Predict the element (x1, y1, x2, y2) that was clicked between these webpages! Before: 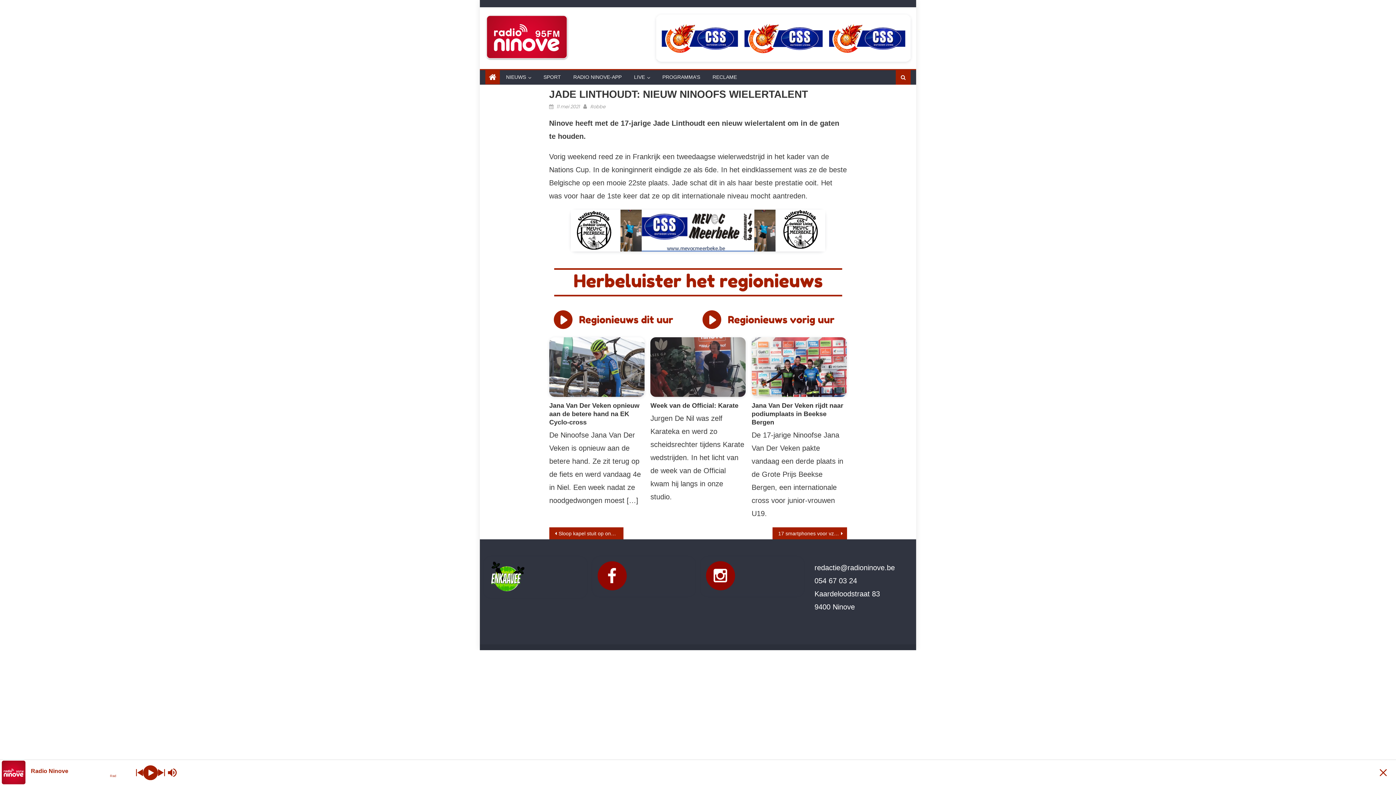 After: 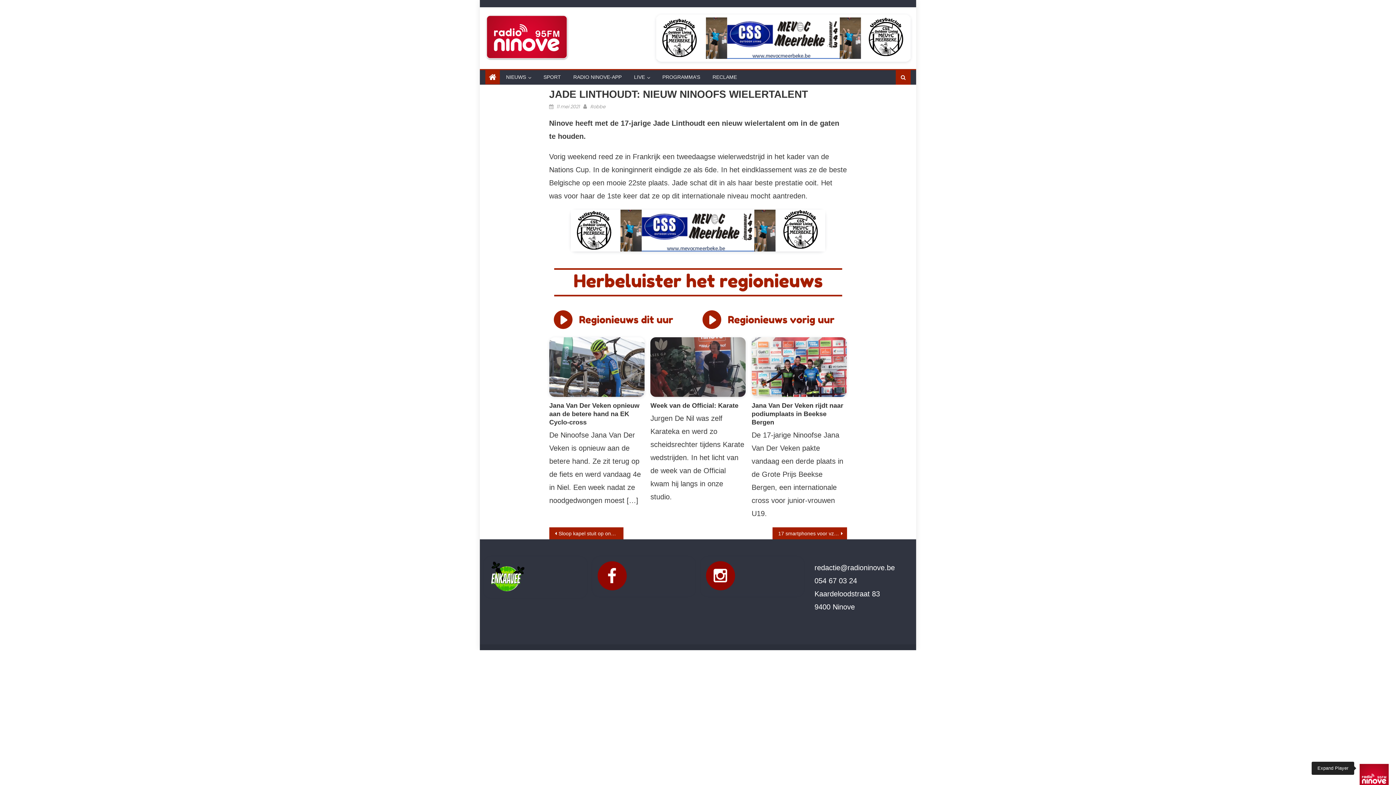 Action: bbox: (1378, 766, 1389, 778) label: Minimize Player